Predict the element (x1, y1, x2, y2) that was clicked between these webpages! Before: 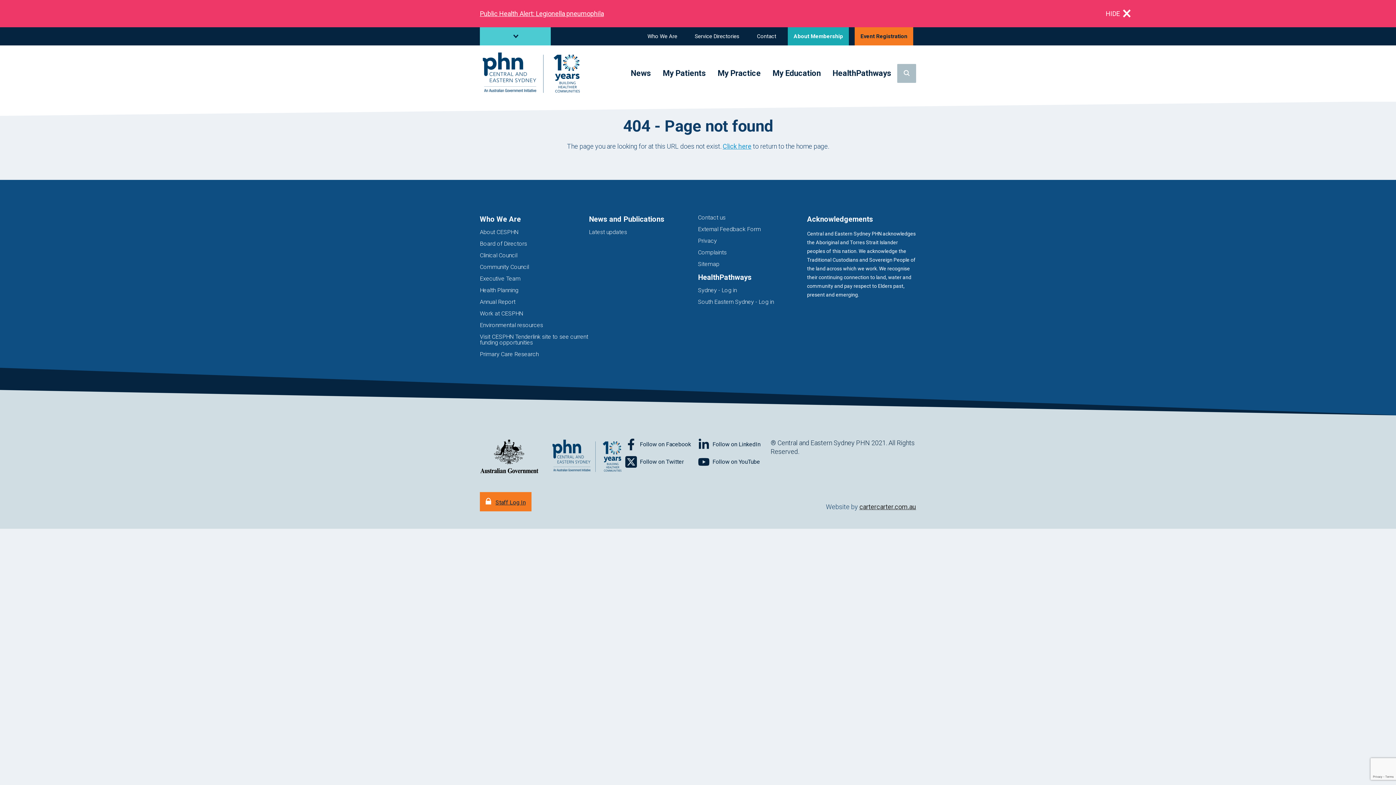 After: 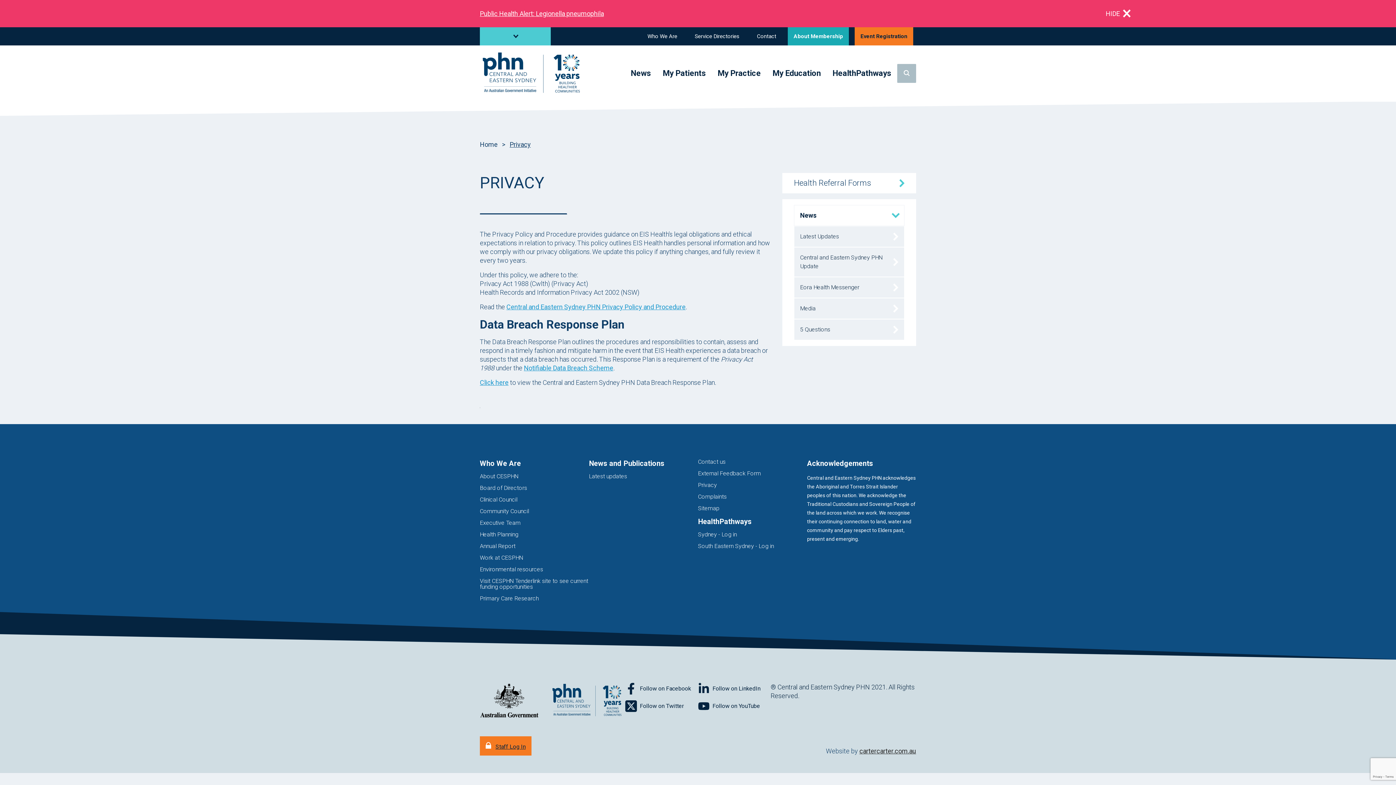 Action: bbox: (698, 237, 717, 244) label: Privacy